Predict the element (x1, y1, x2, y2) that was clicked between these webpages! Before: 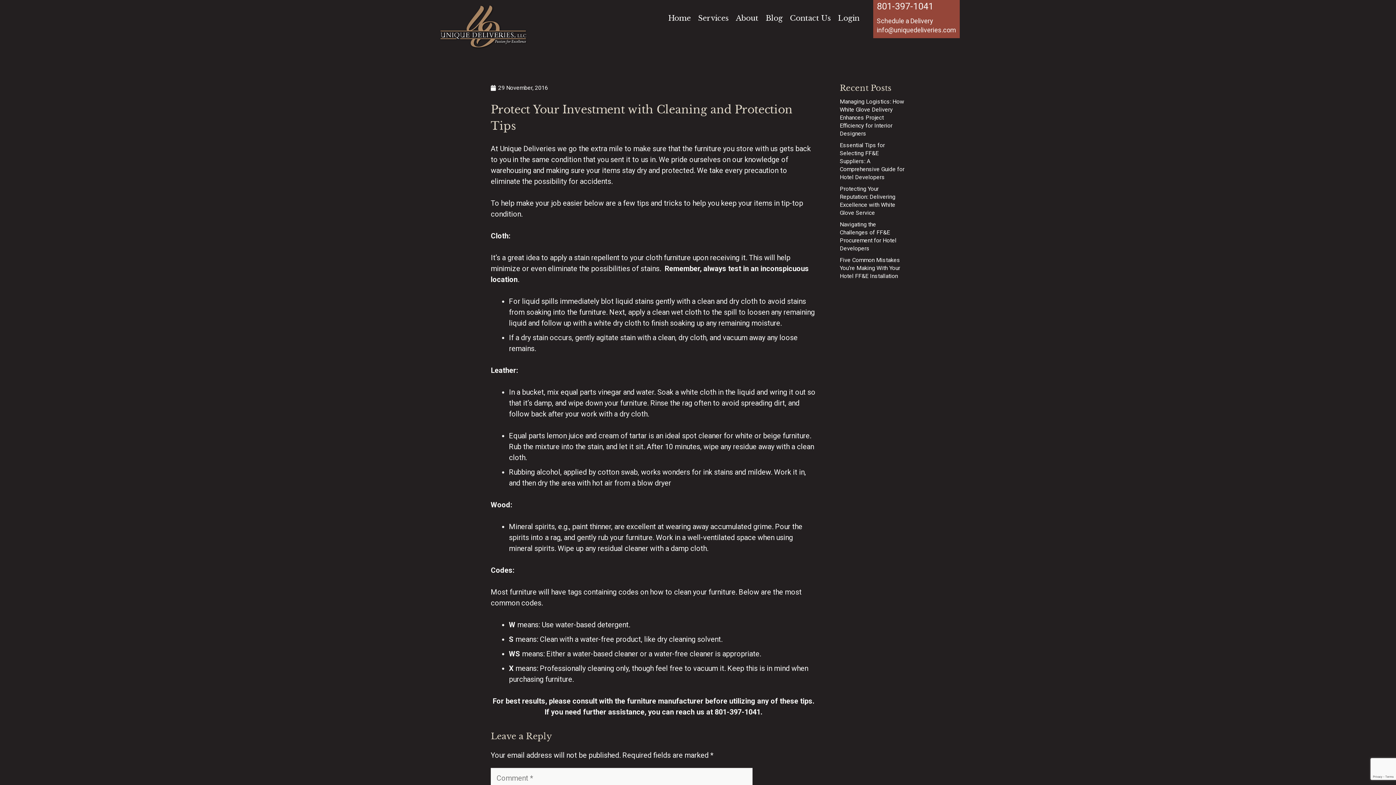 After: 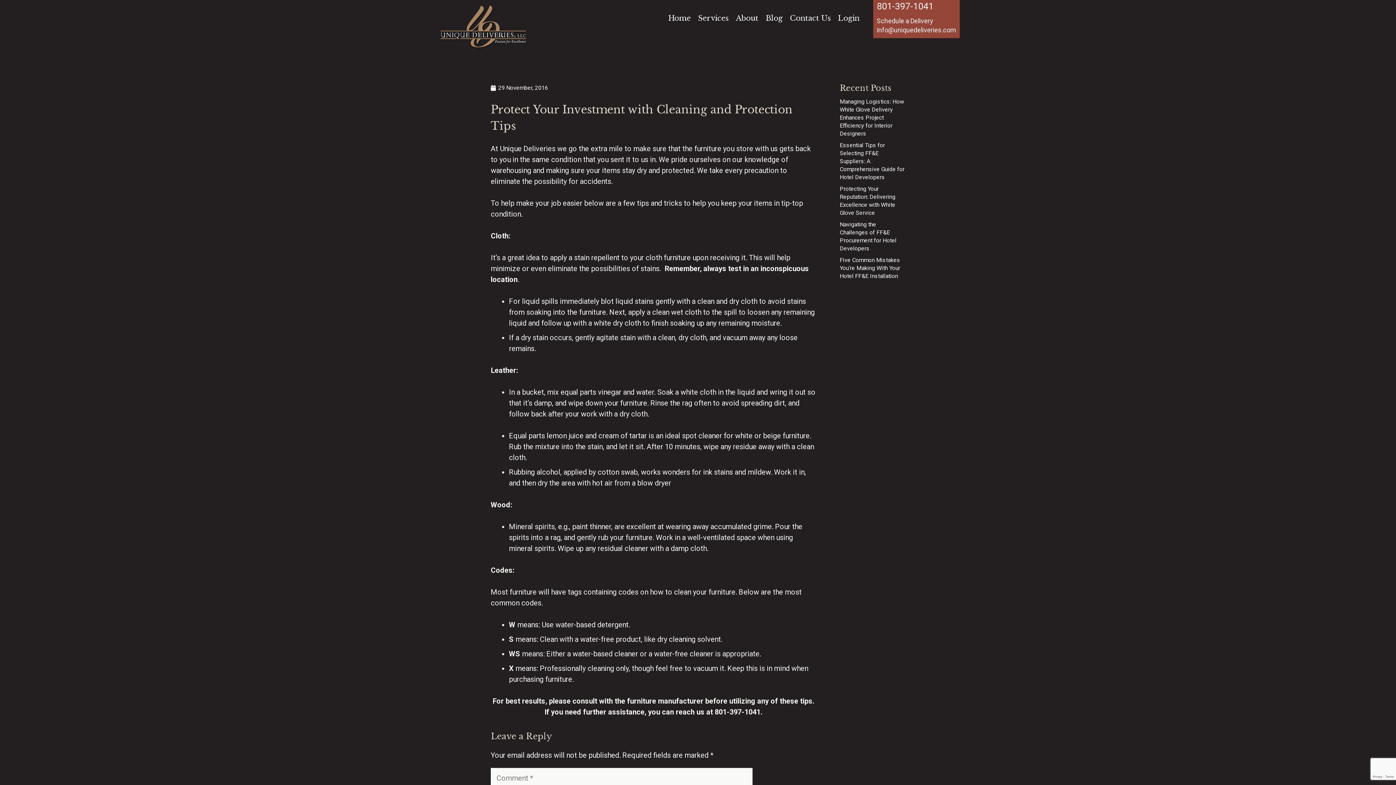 Action: label: 801-397-1041 bbox: (877, 1, 933, 11)